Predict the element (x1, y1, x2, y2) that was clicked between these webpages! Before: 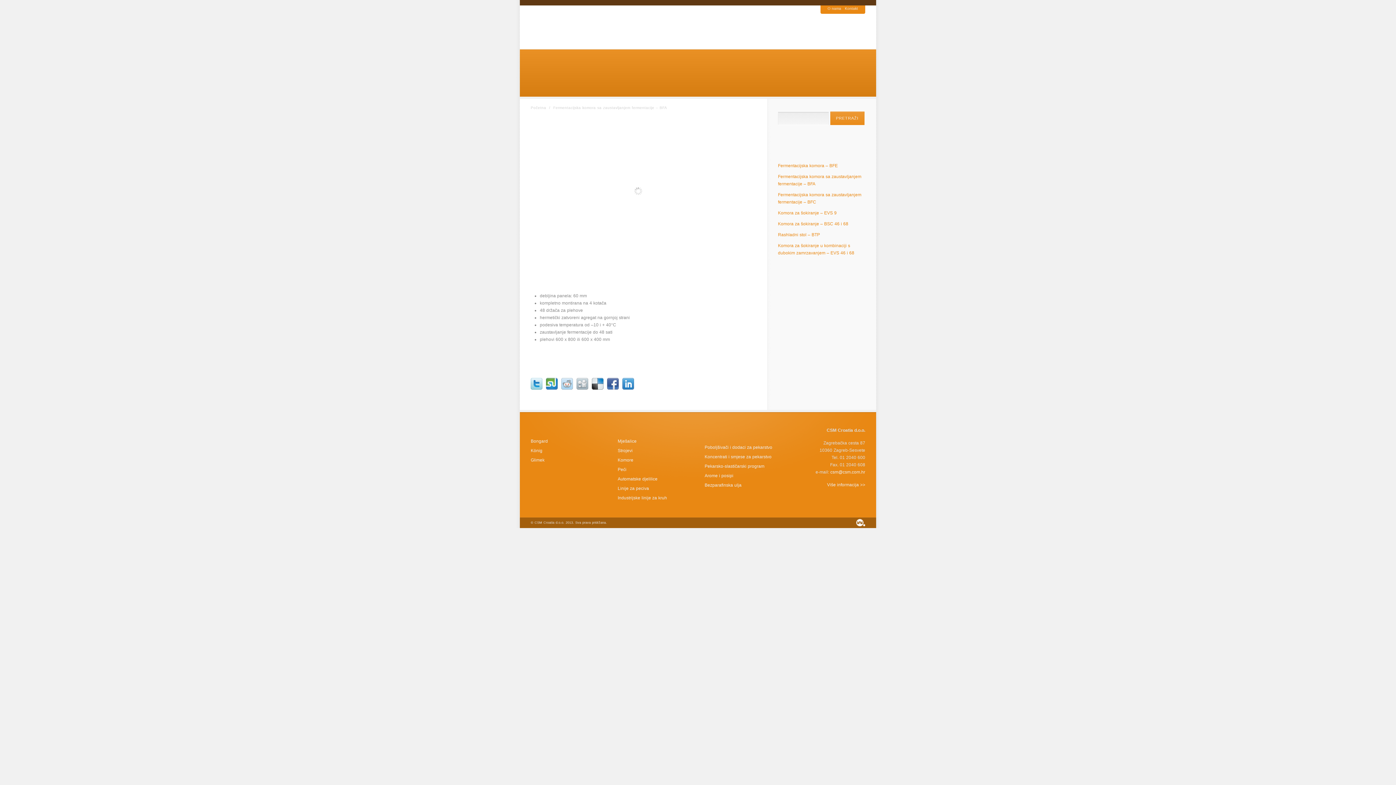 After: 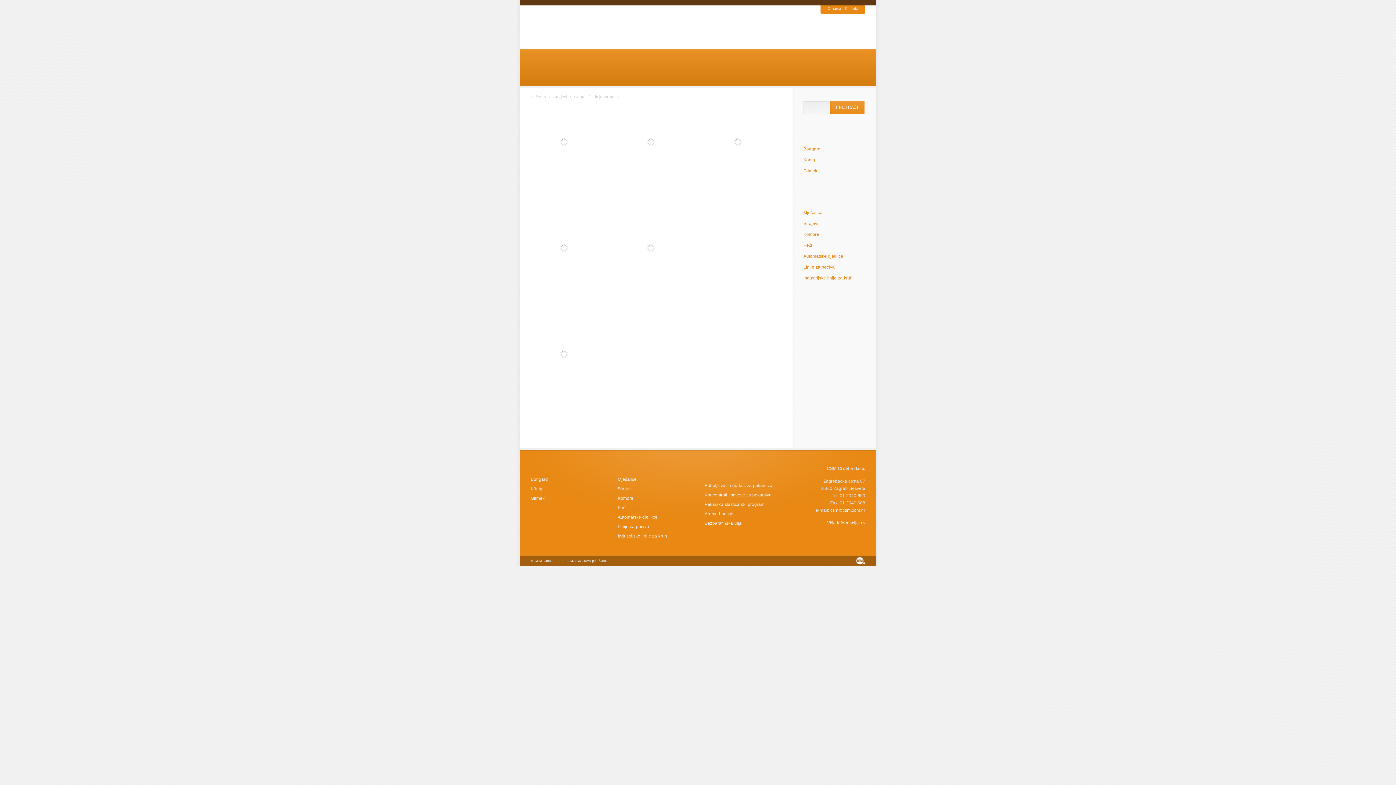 Action: bbox: (617, 486, 649, 491) label: Linije za peciva